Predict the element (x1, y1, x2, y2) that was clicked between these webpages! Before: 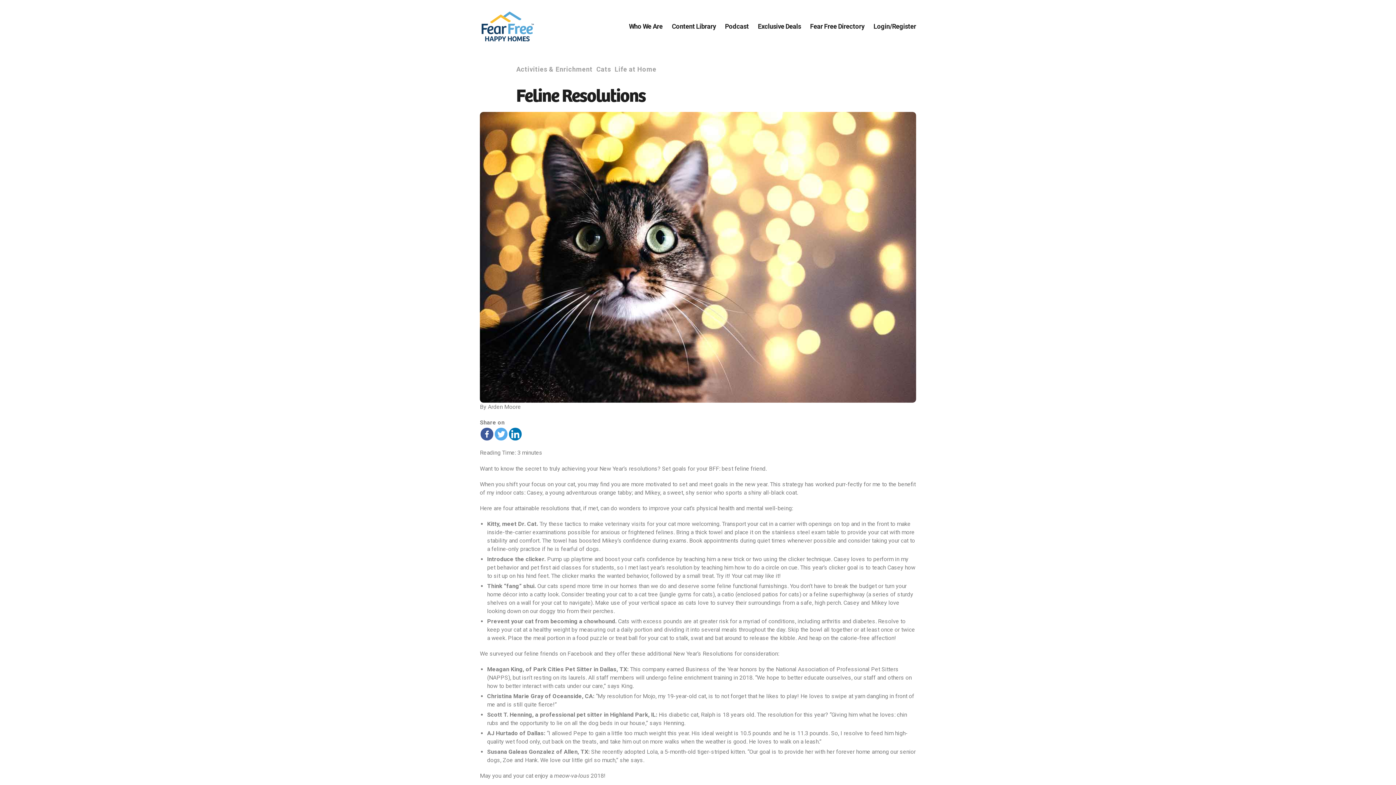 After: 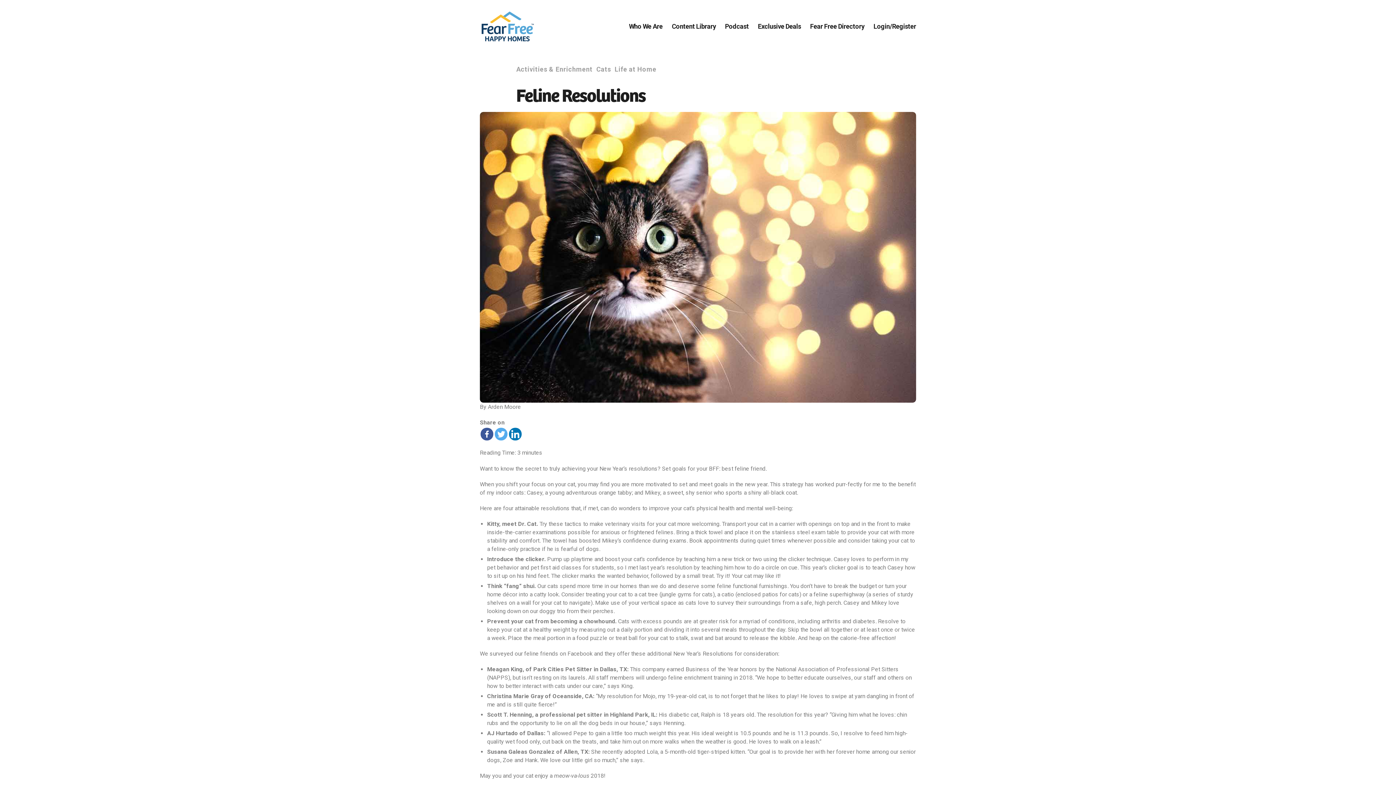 Action: bbox: (480, 428, 493, 440)